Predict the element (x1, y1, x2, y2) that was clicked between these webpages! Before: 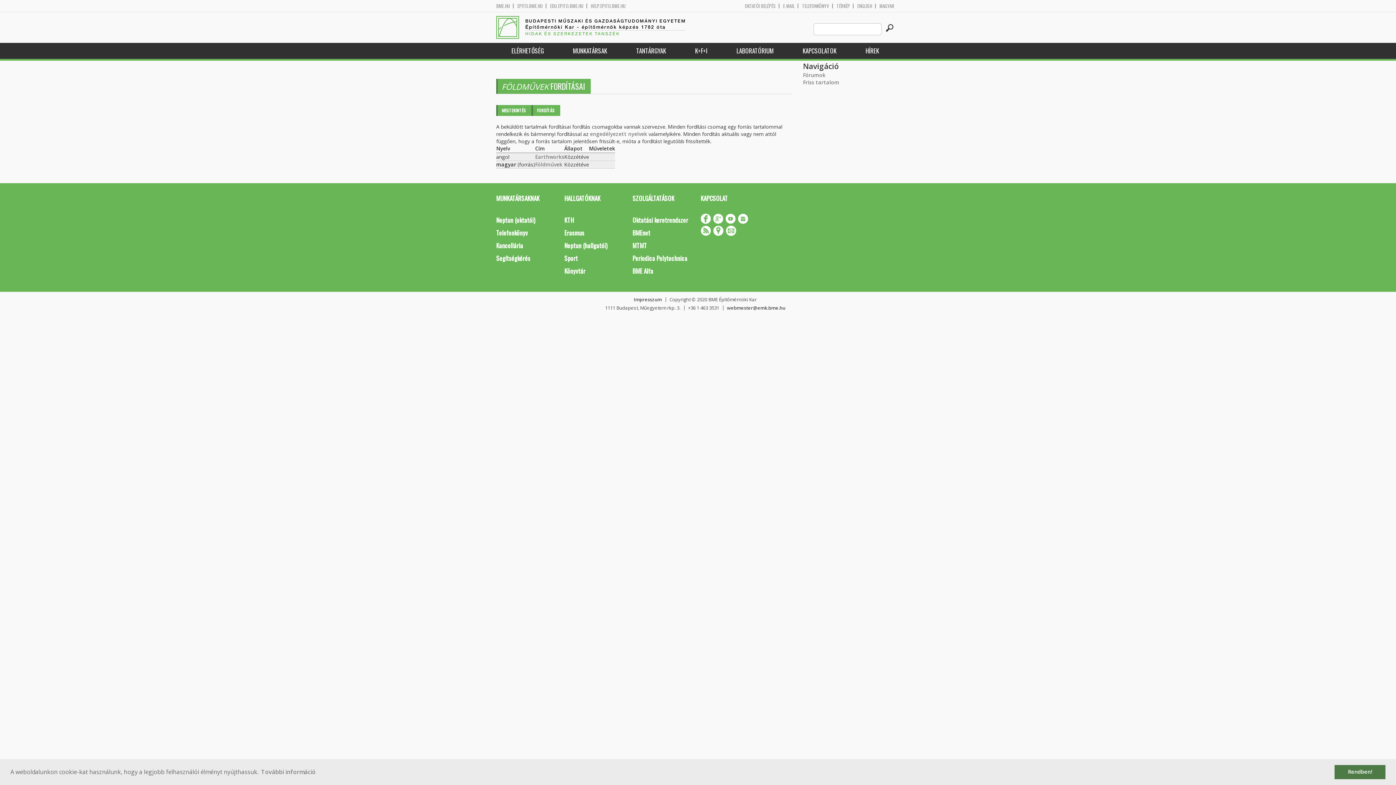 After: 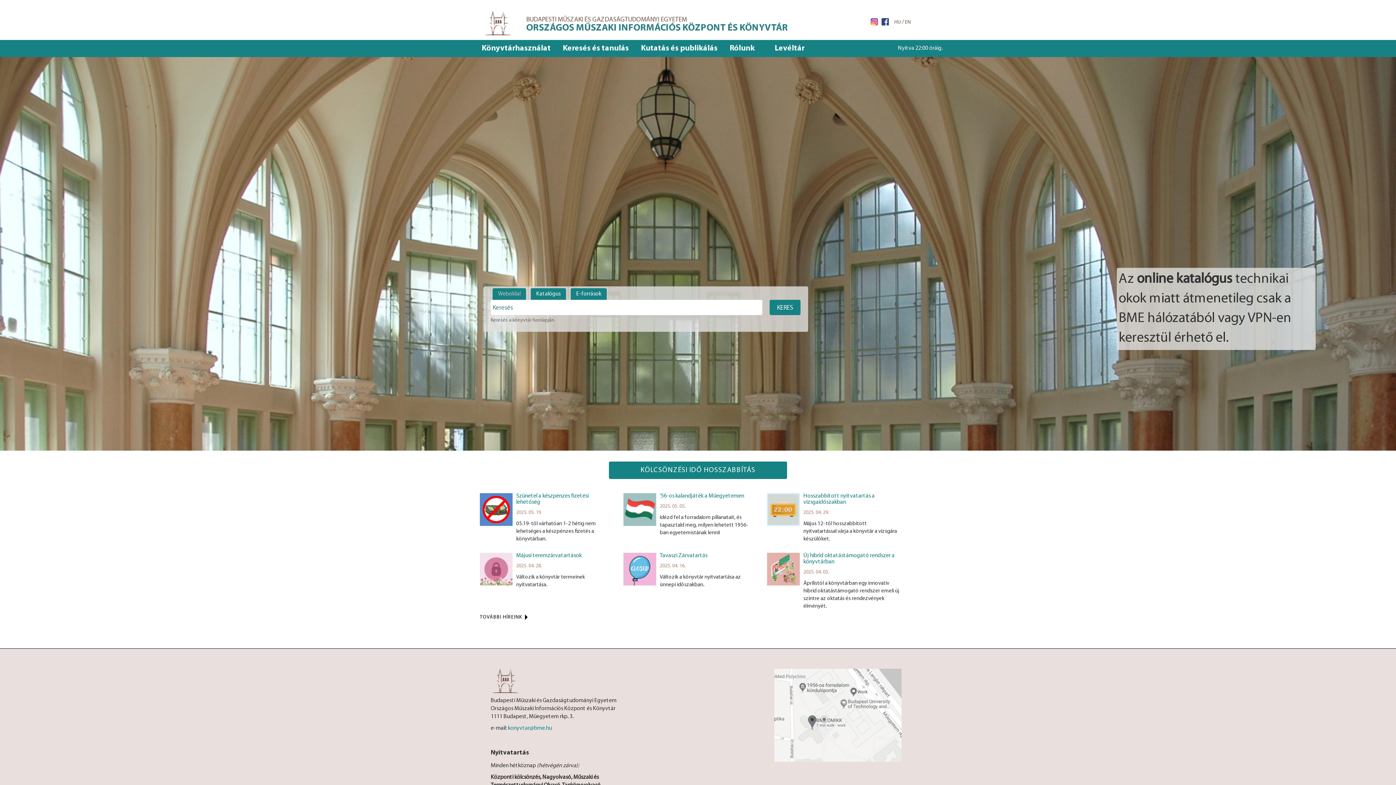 Action: label: Könyvtár bbox: (559, 264, 627, 277)